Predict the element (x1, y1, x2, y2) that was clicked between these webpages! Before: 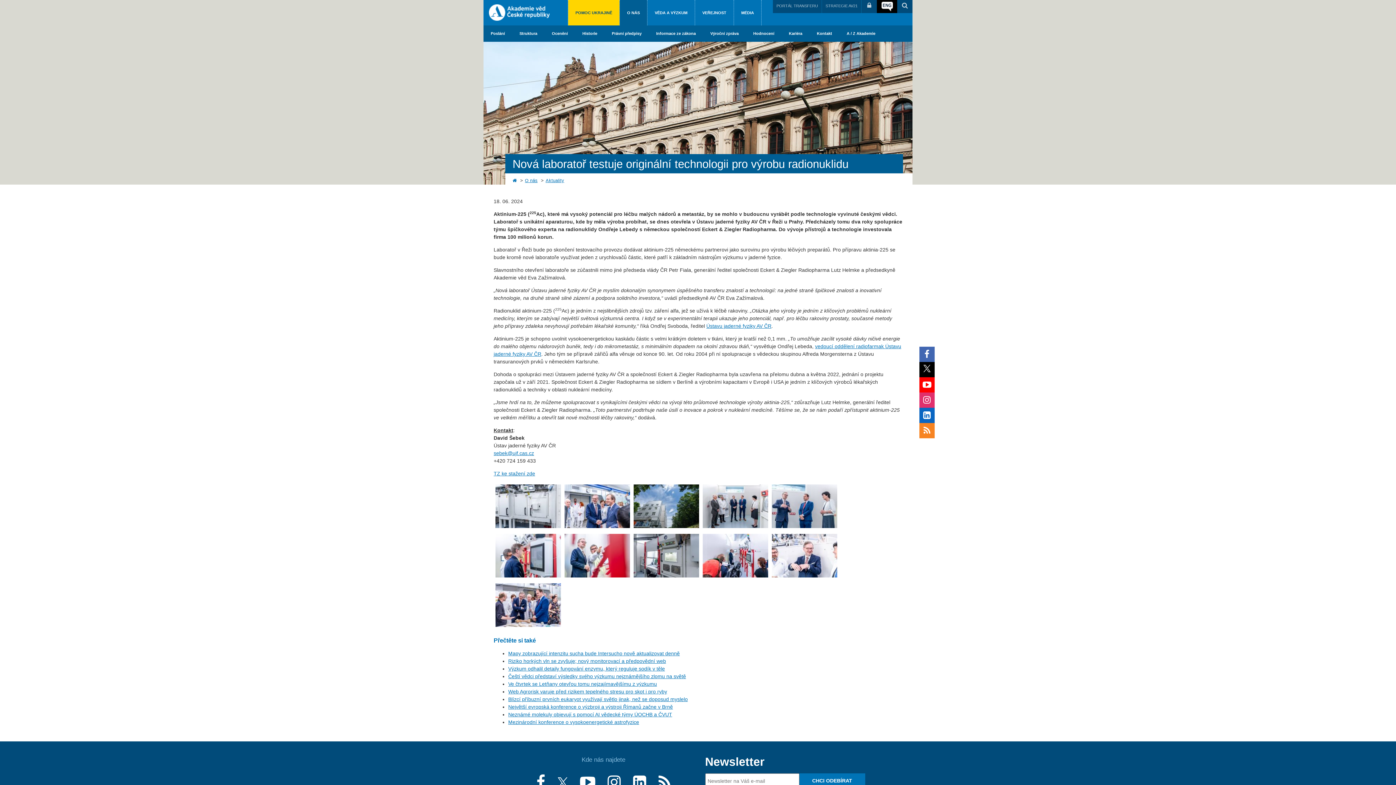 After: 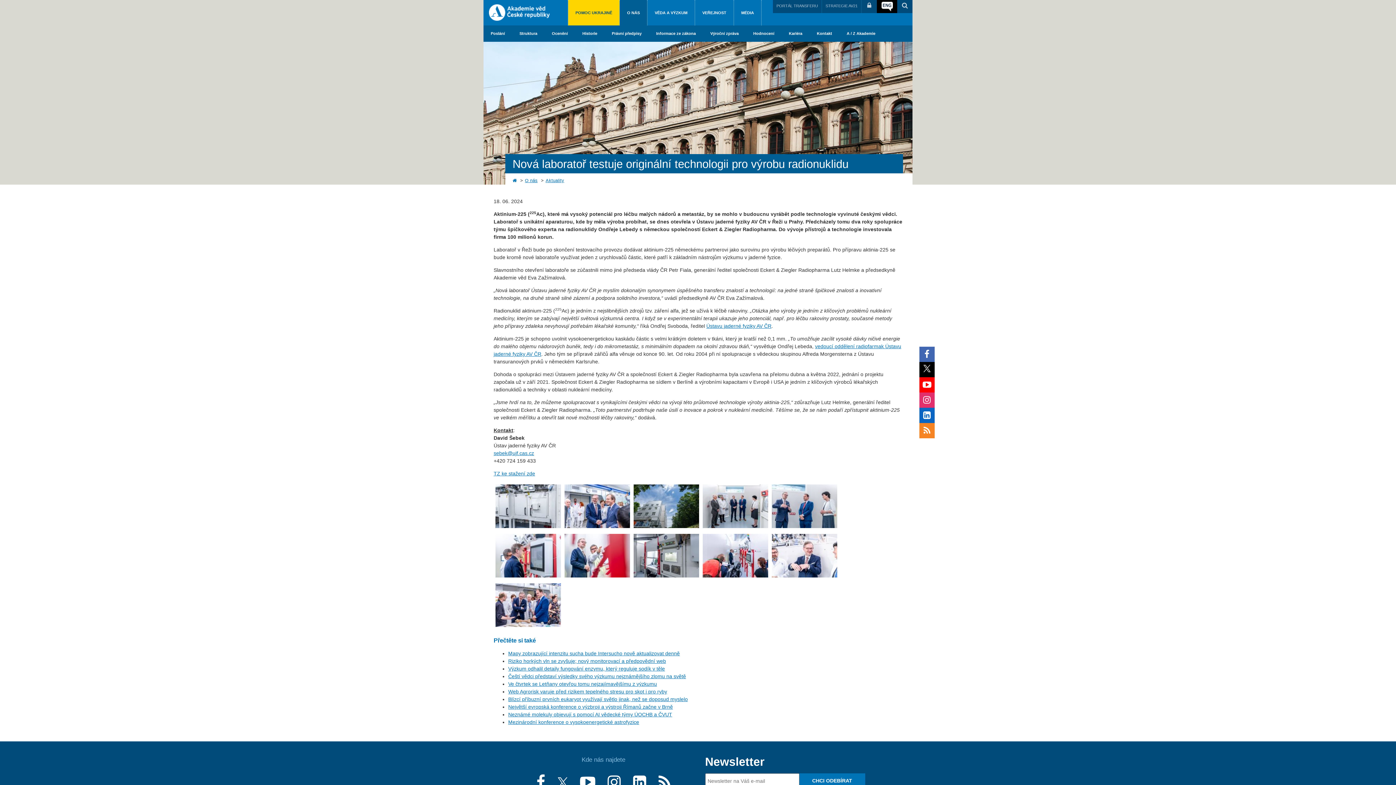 Action: bbox: (861, 0, 877, 13)